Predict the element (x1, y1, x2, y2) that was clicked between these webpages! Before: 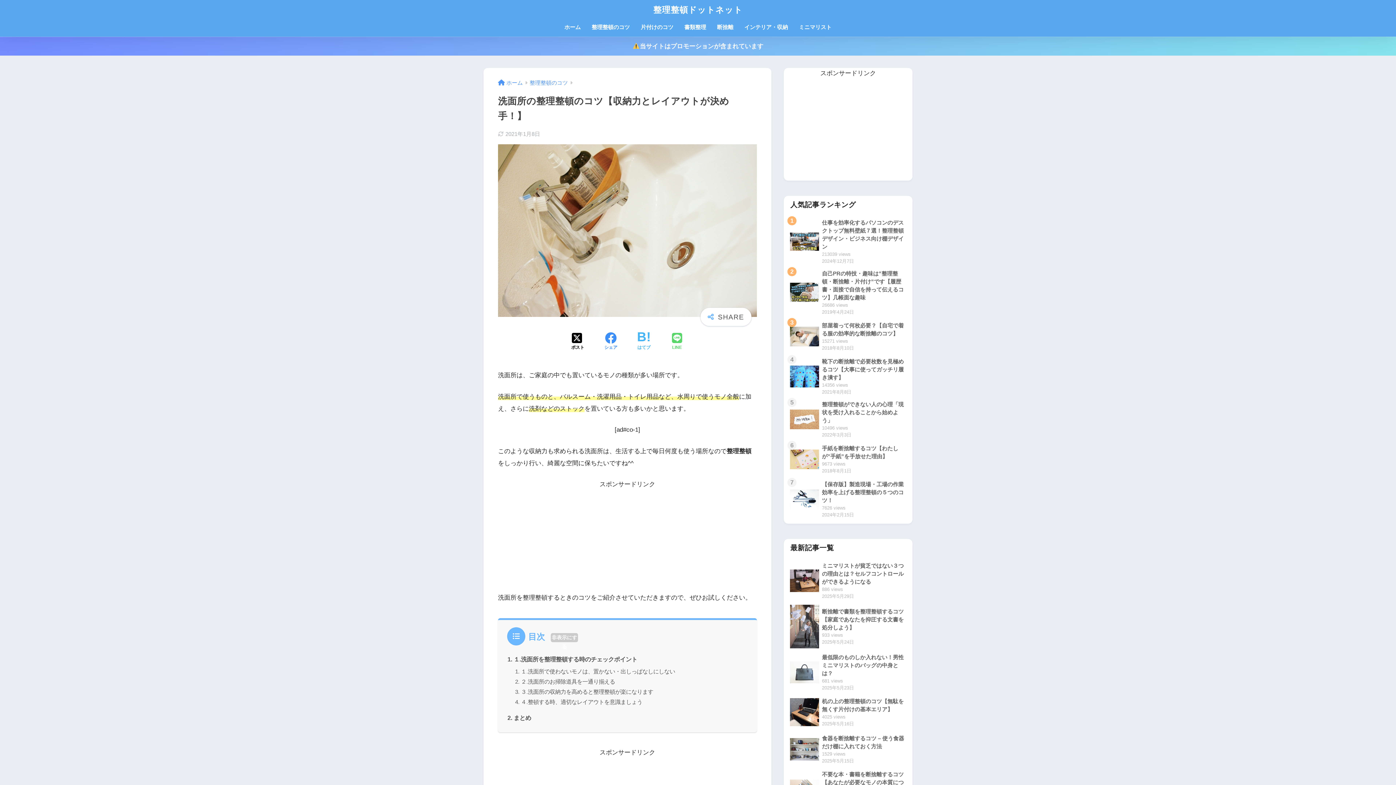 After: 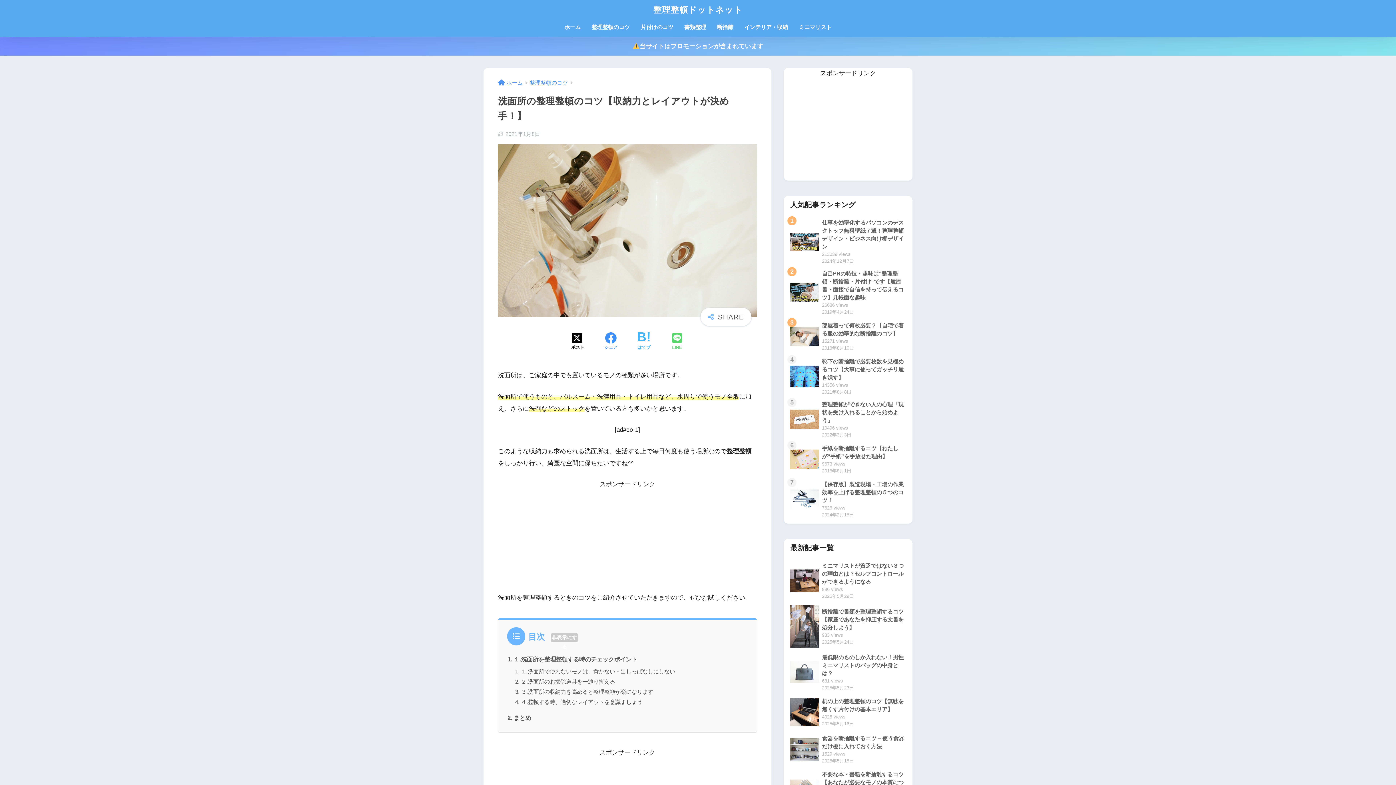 Action: bbox: (0, 36, 1396, 55) label: 当サイトはプロモーションが含まれています